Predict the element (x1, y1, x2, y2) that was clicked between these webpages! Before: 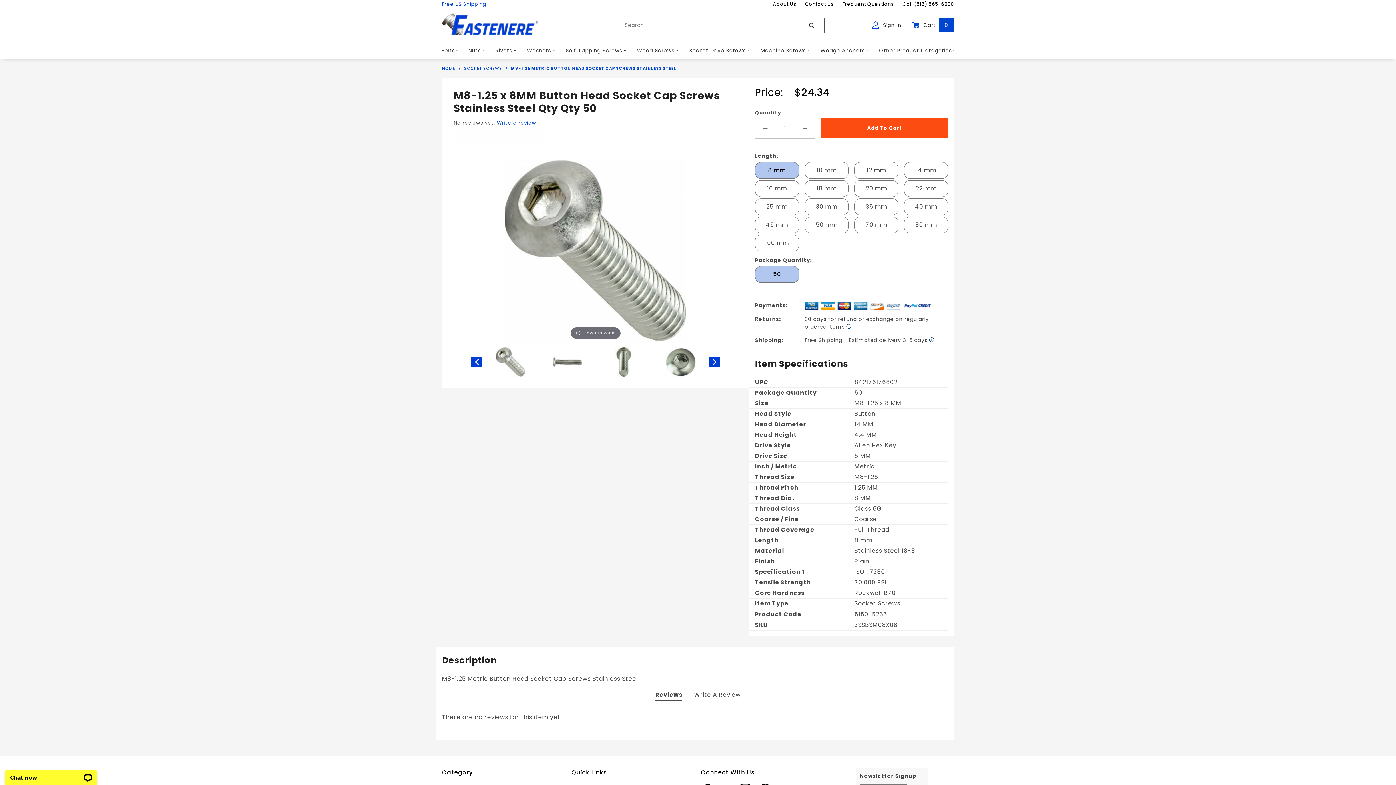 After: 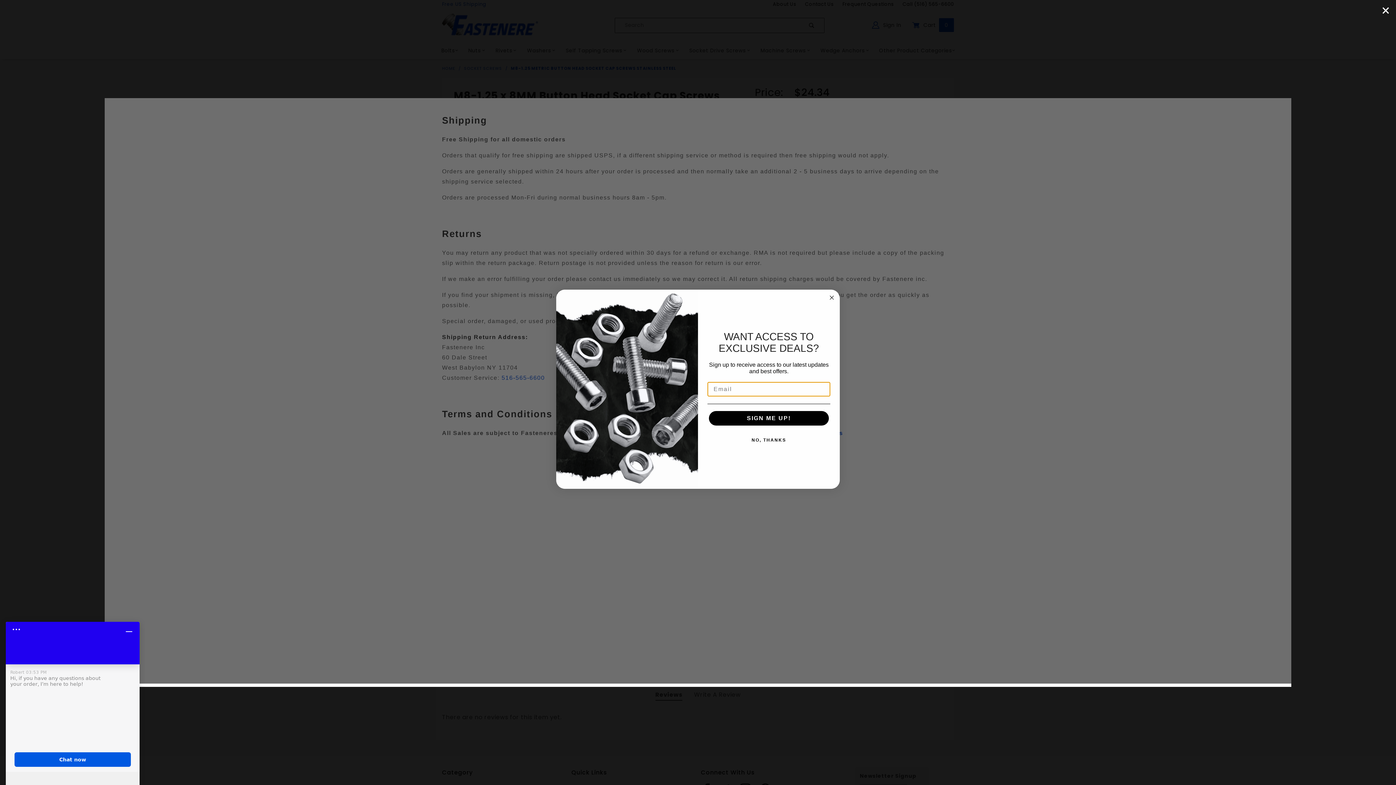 Action: label: Get info: Opens in a popup modal. bbox: (846, 323, 852, 330)